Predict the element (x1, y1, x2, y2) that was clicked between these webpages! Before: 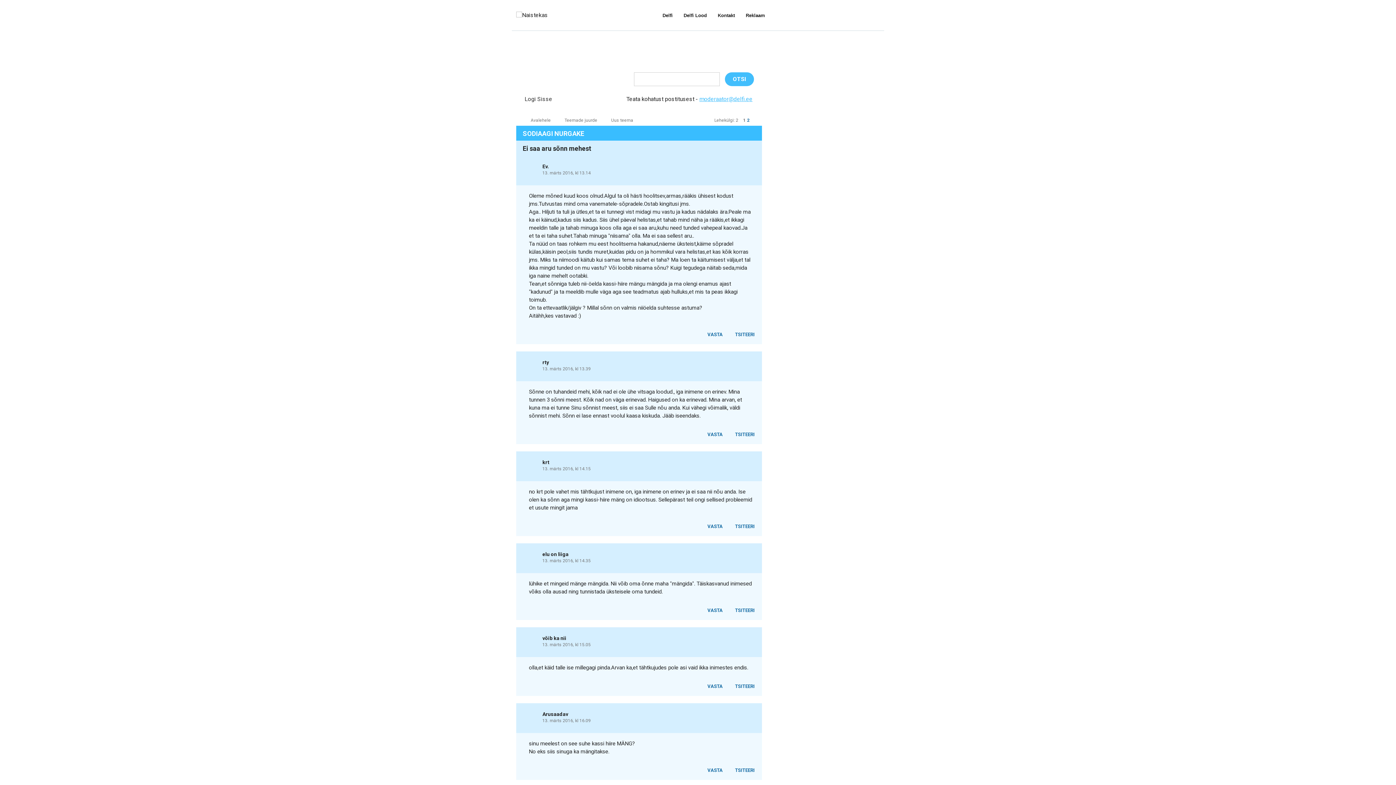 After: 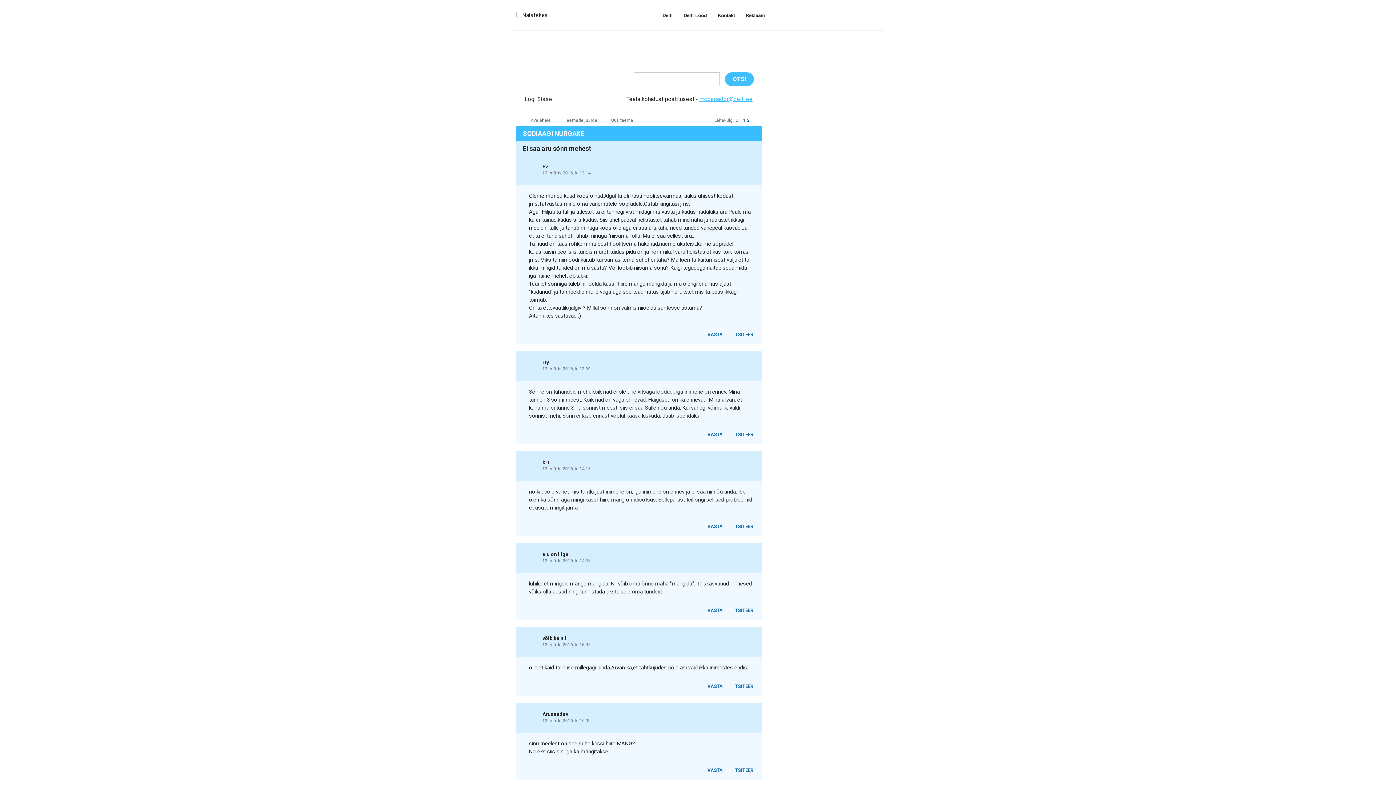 Action: label:   bbox: (524, 766, 529, 772)